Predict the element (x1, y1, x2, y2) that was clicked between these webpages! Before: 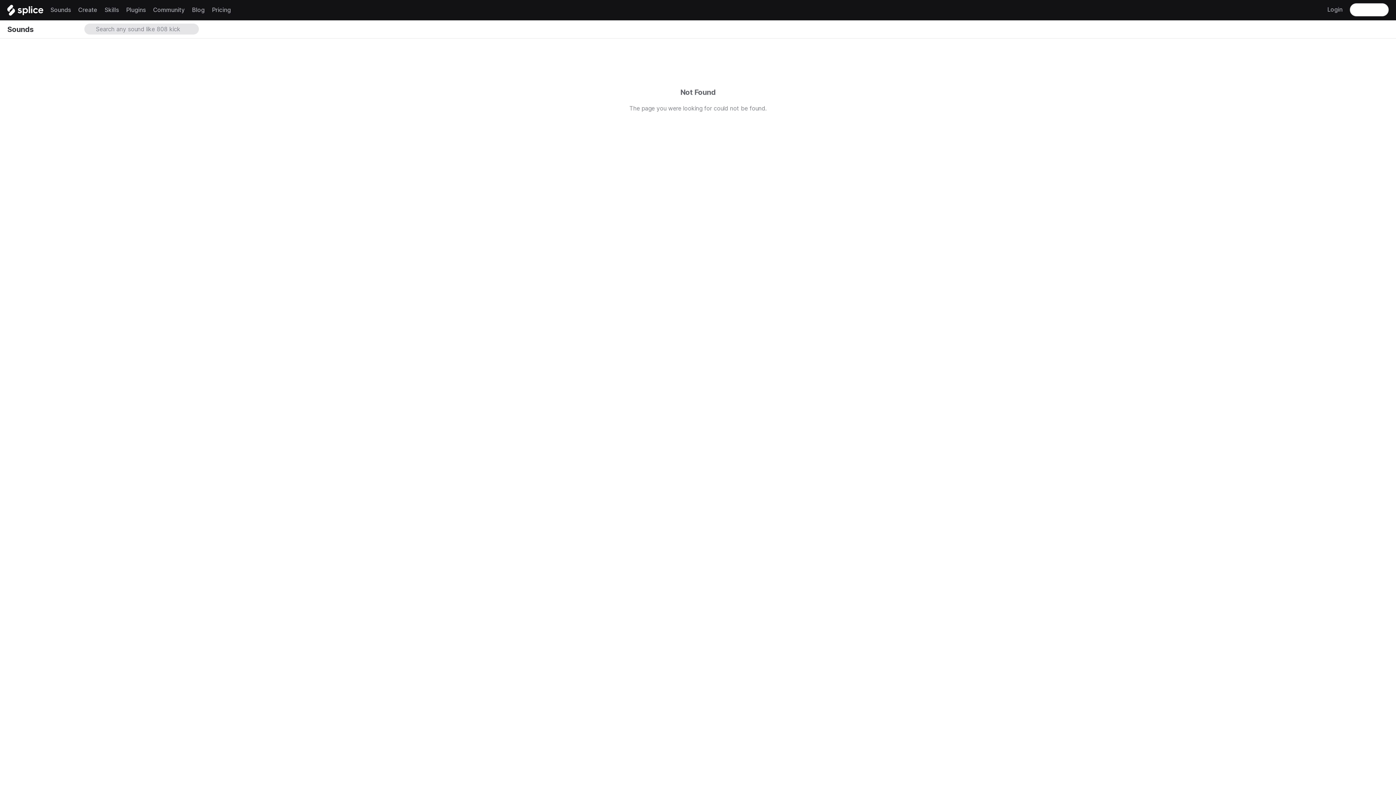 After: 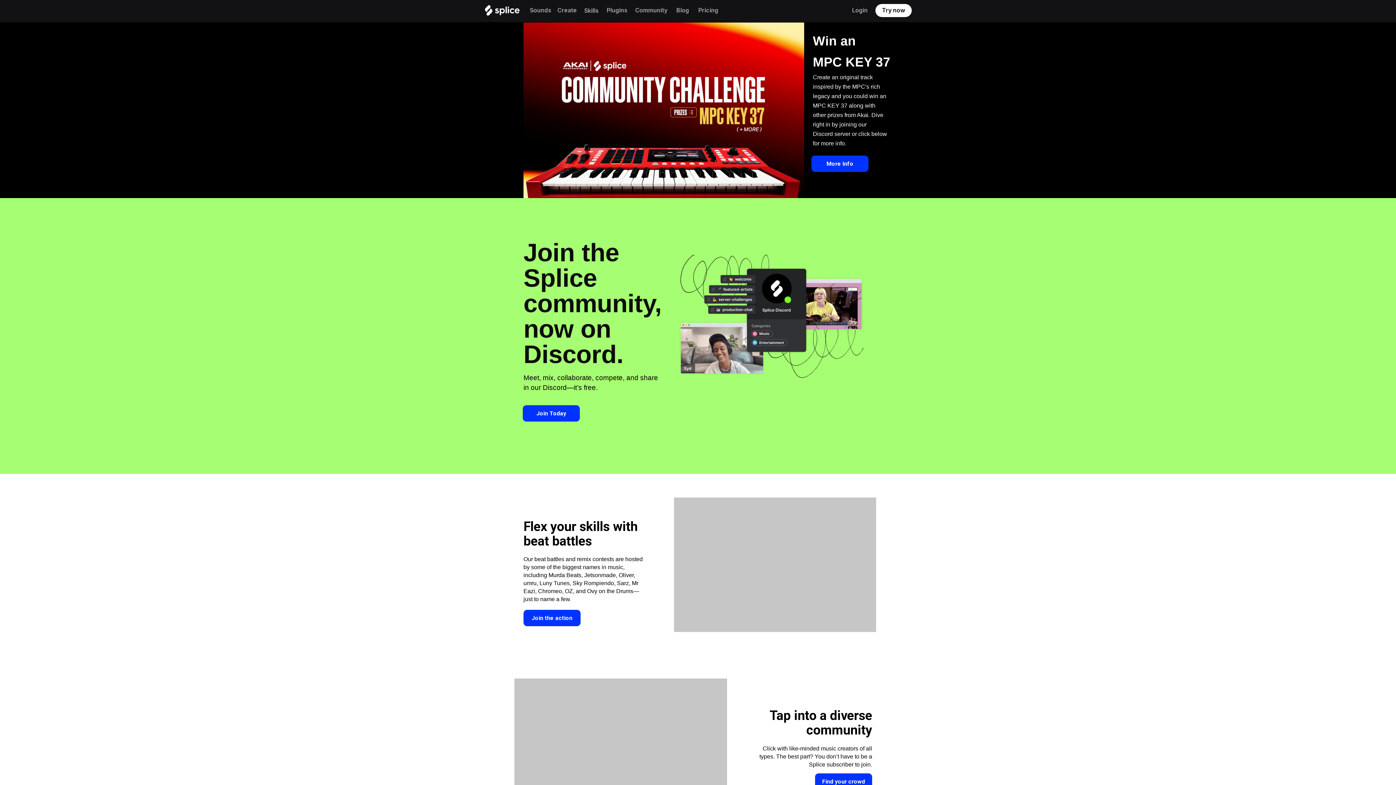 Action: label: Community bbox: (153, 0, 184, 21)